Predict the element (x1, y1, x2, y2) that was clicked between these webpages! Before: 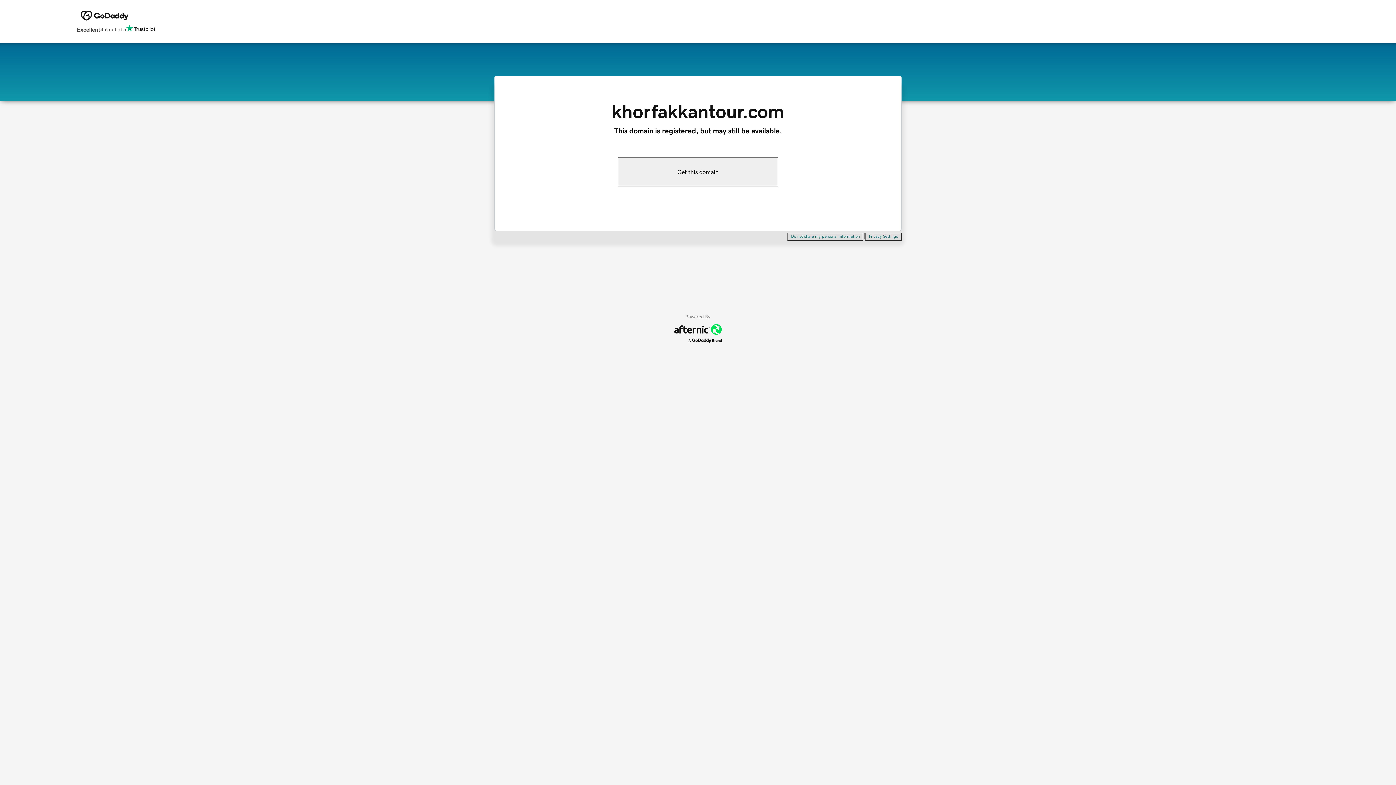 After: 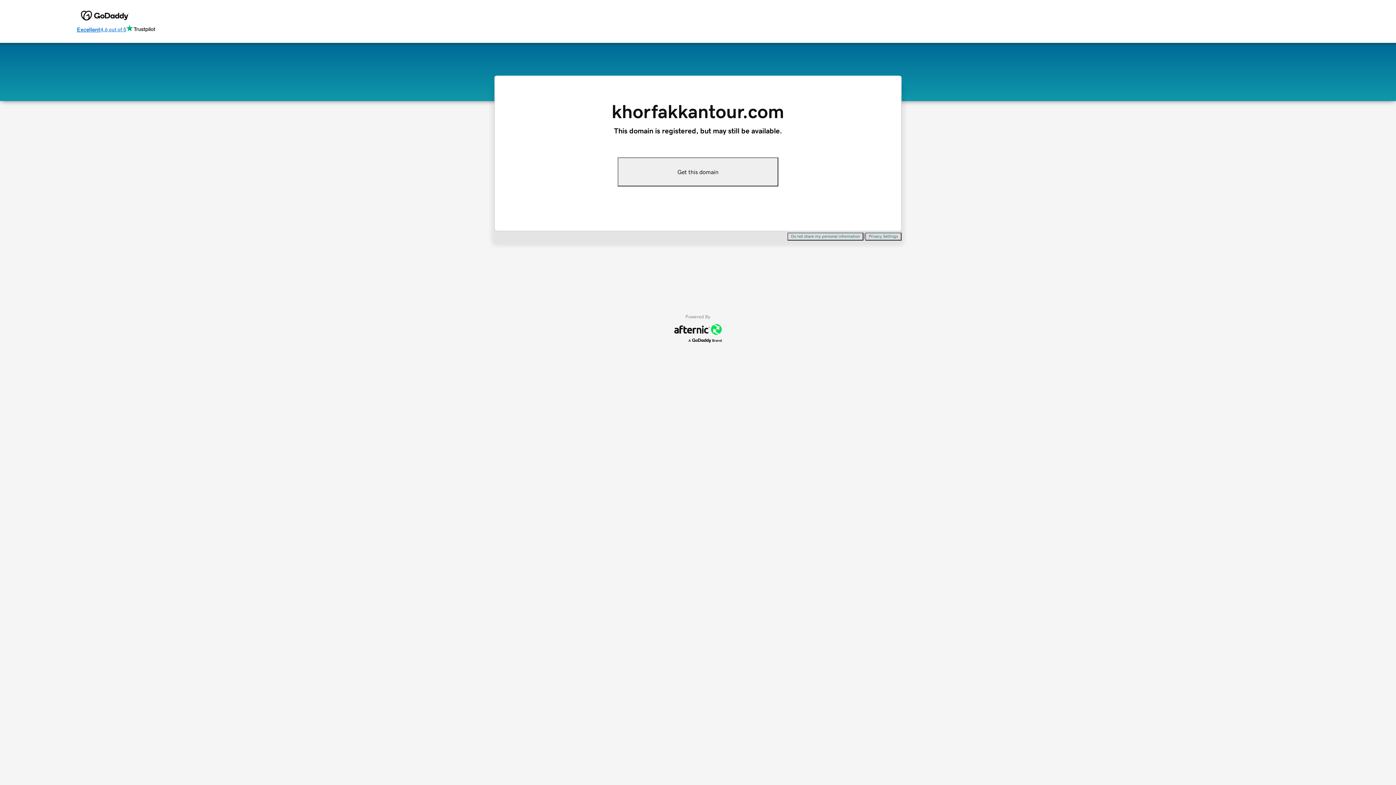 Action: label: Excellent
4.6 out of 5 bbox: (76, 24, 155, 34)